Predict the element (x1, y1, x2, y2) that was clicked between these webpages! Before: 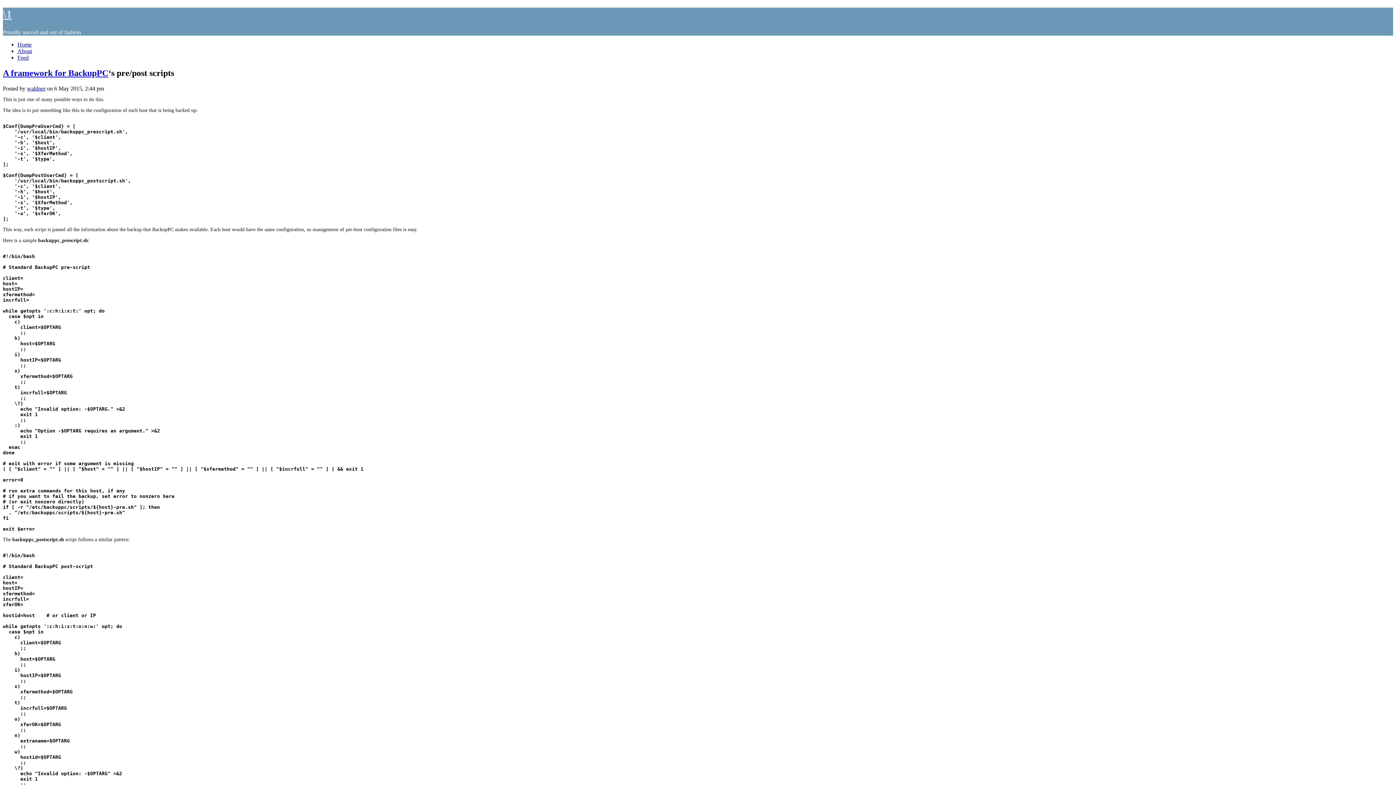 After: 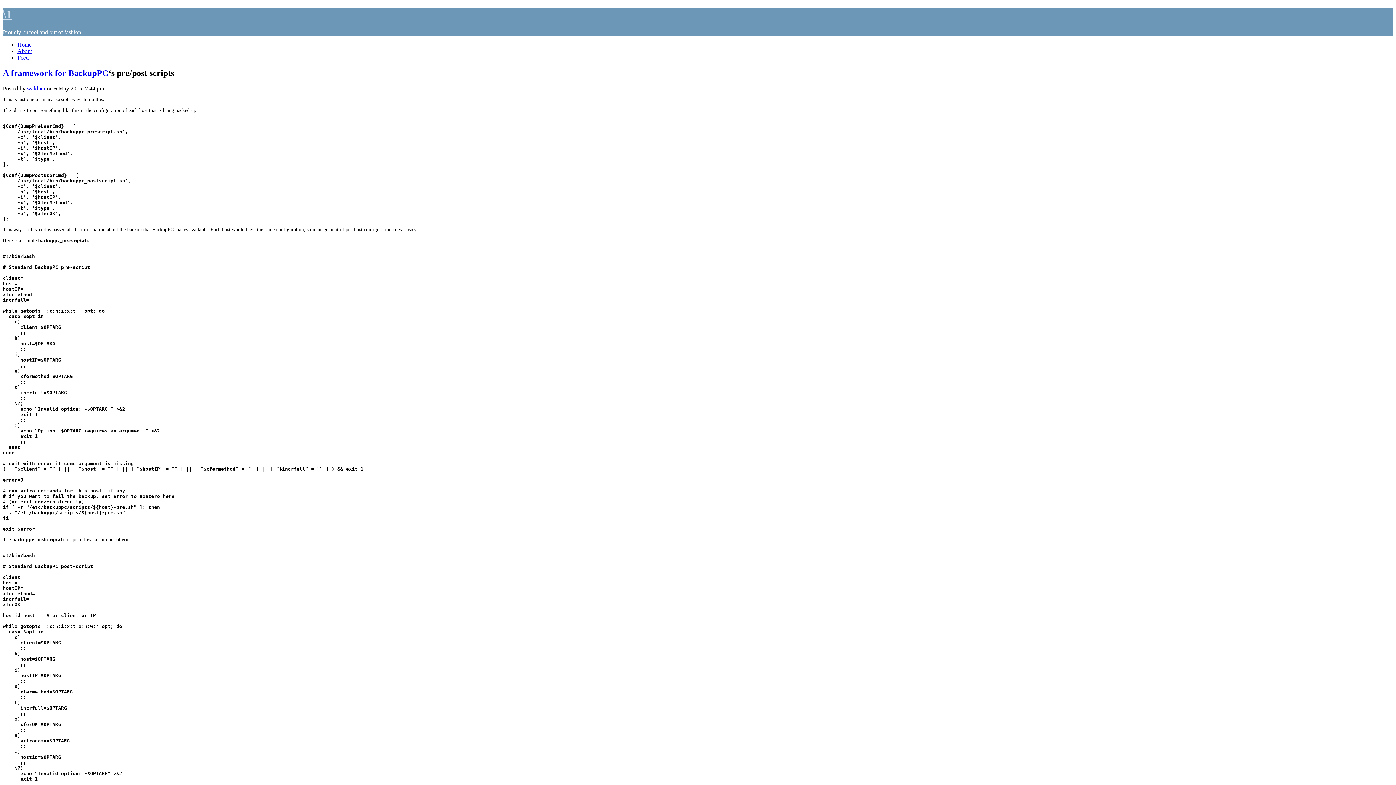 Action: label: A framework for  bbox: (2, 68, 68, 77)